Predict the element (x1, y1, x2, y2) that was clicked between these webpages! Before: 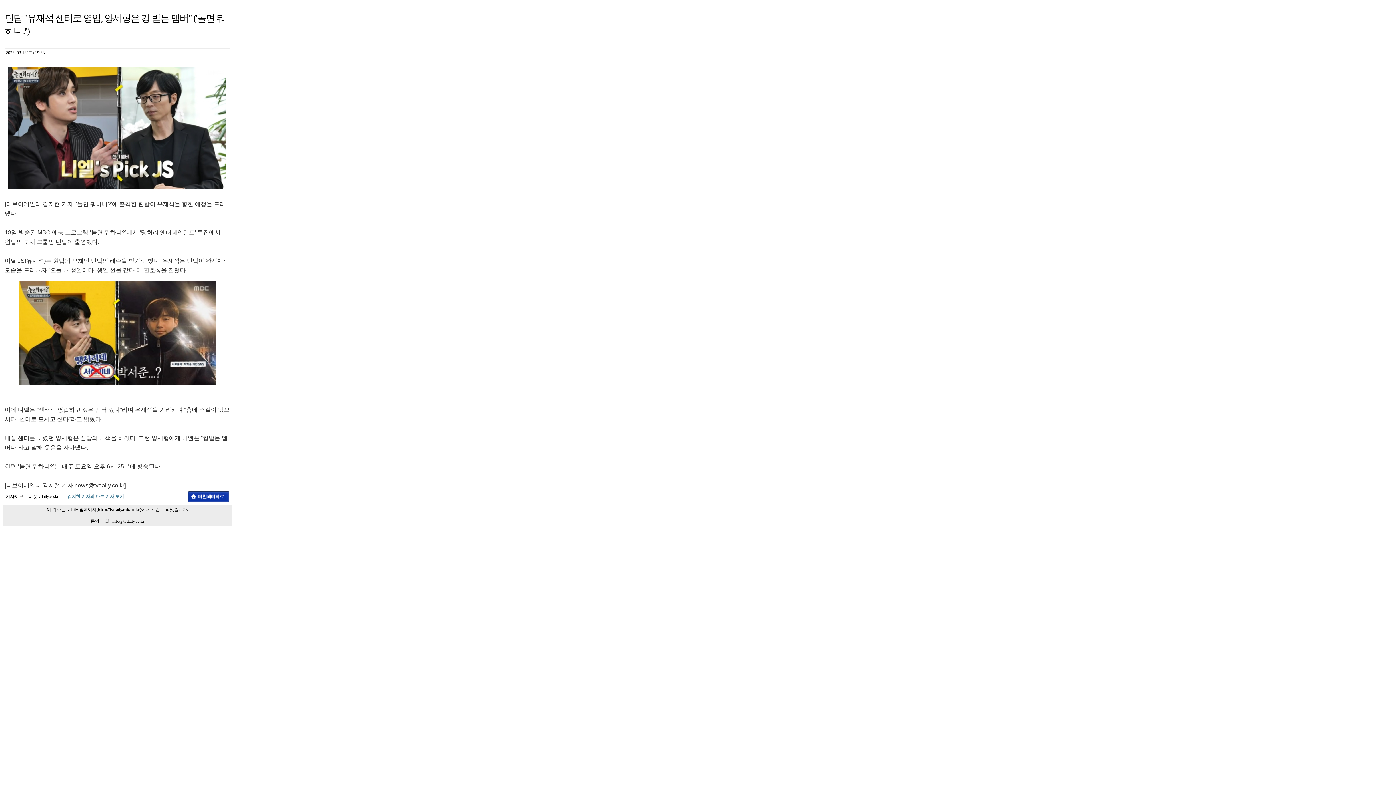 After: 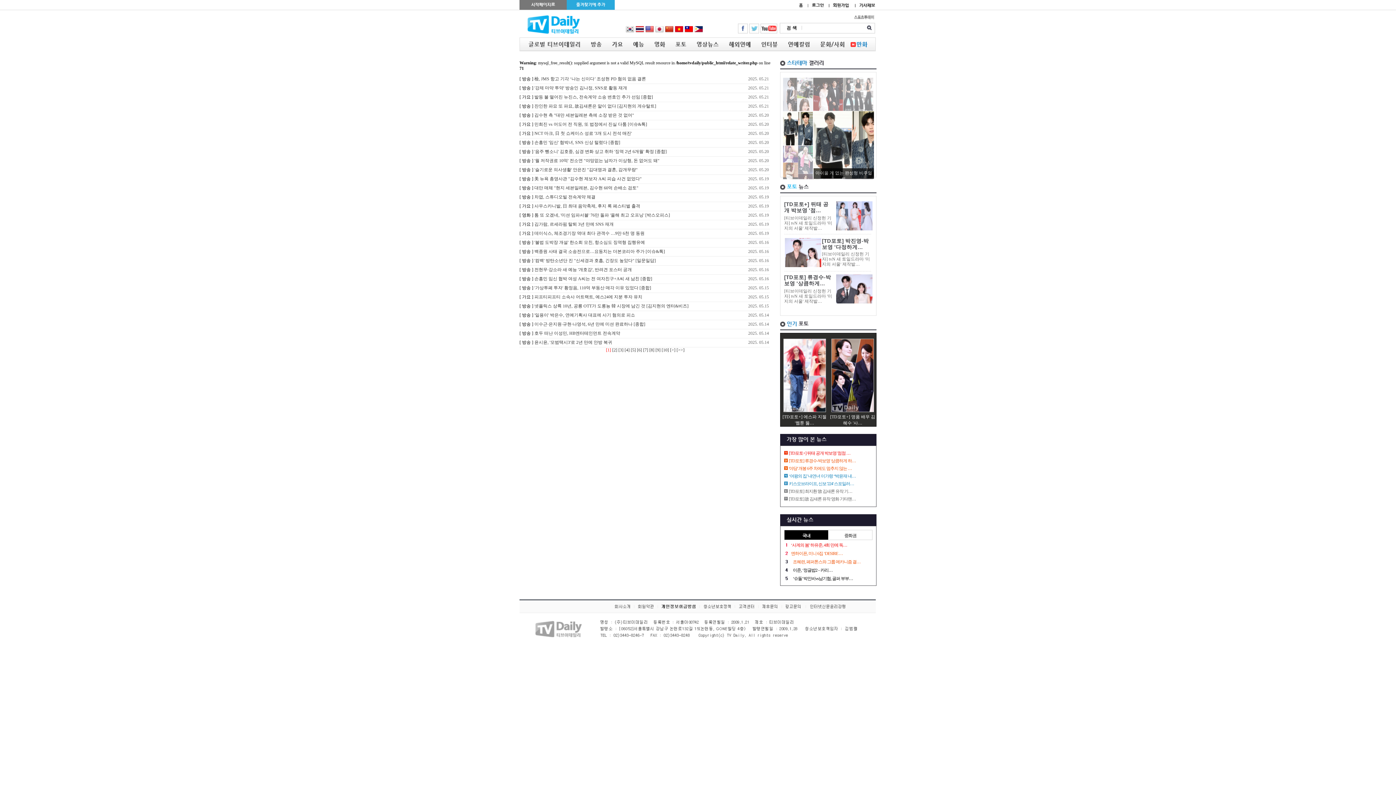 Action: bbox: (67, 494, 124, 499) label: 김지현 기자의 다른 기사 보기